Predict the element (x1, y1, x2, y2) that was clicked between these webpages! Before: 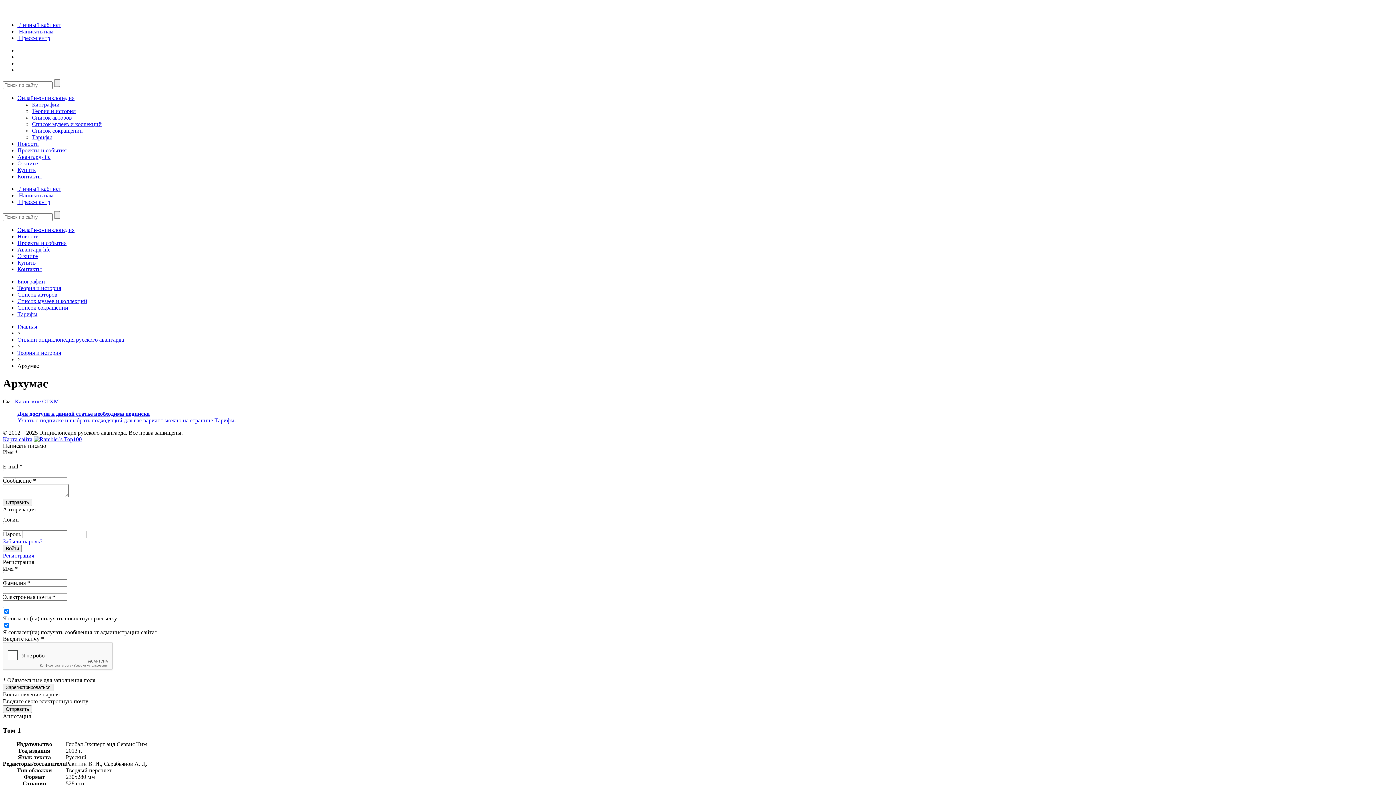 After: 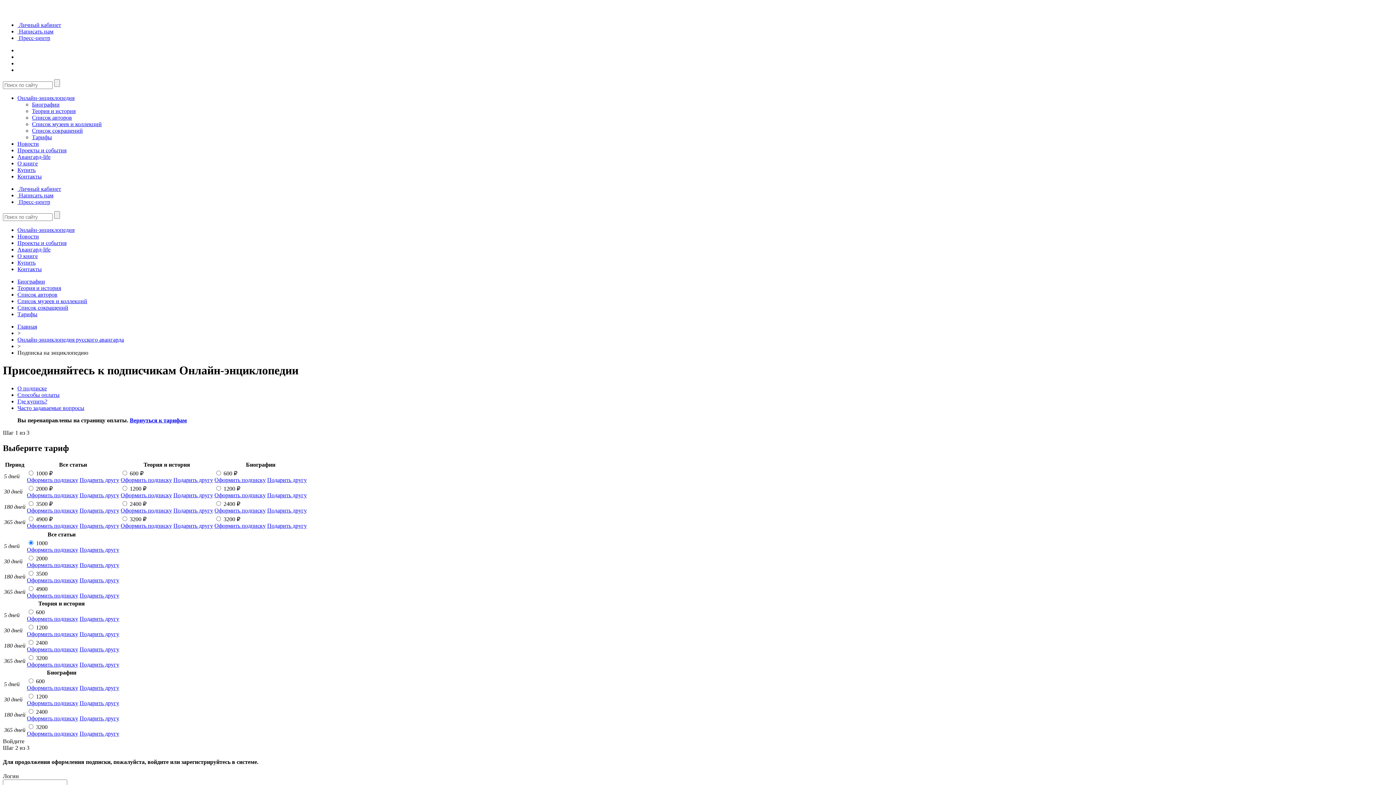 Action: label: Тарифы bbox: (214, 417, 234, 423)